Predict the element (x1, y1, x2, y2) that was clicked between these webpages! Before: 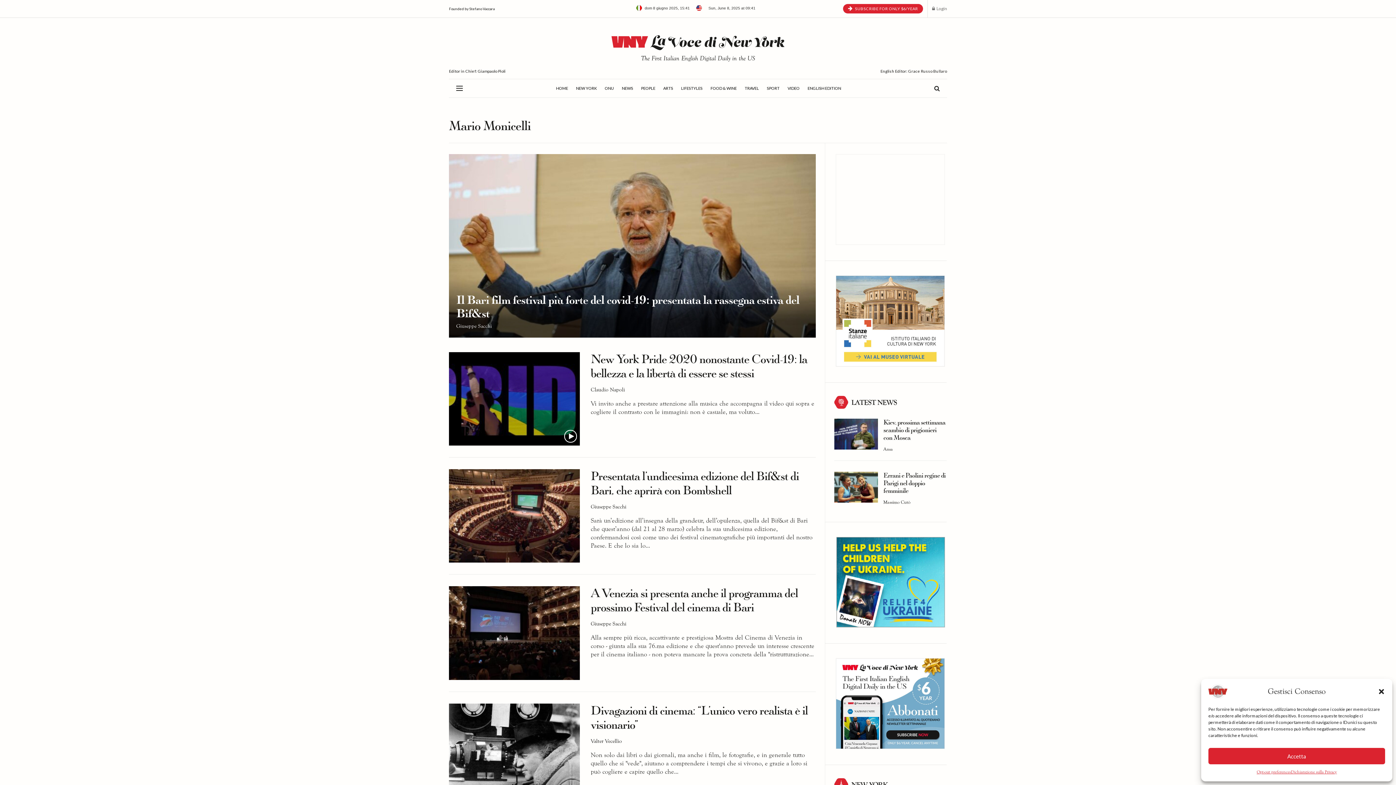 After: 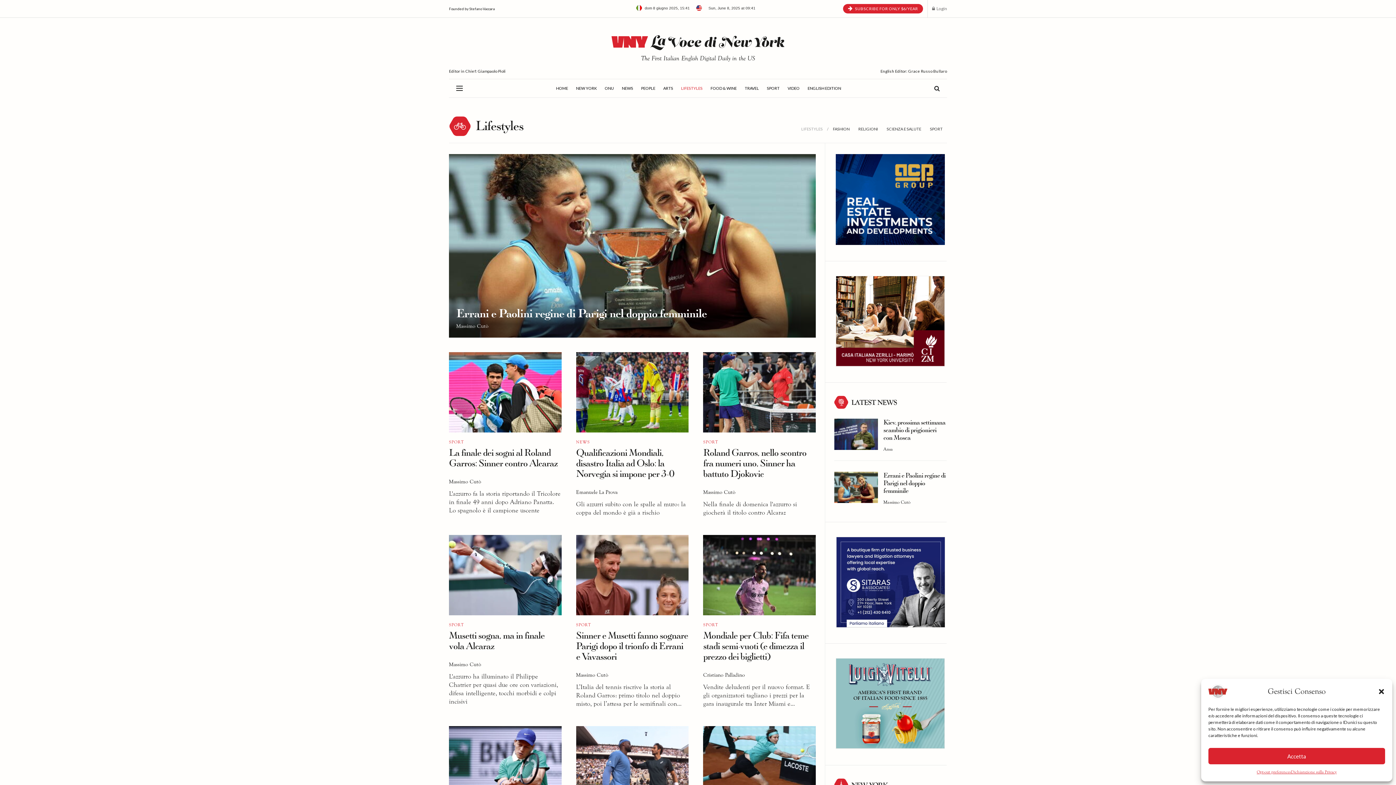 Action: bbox: (681, 79, 702, 97) label: LIFESTYLES